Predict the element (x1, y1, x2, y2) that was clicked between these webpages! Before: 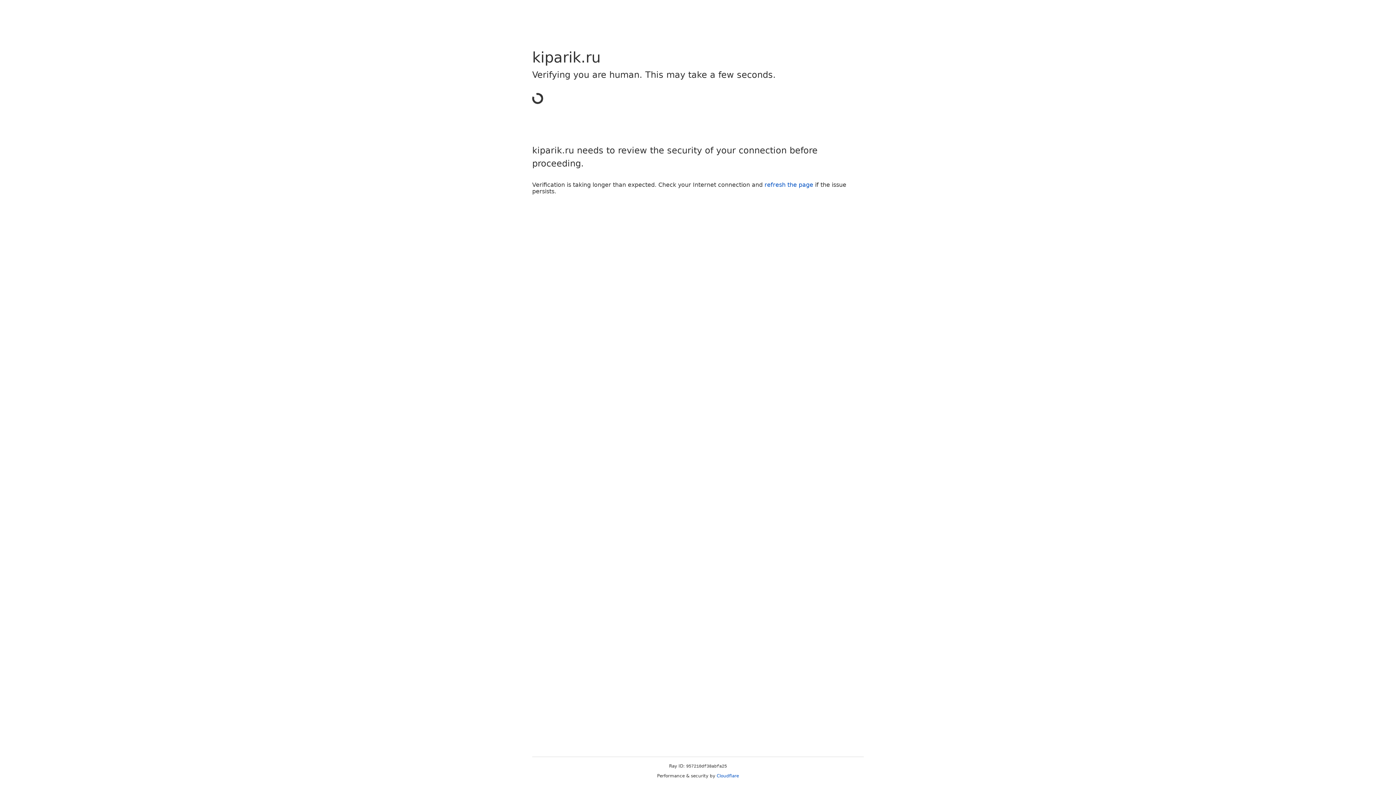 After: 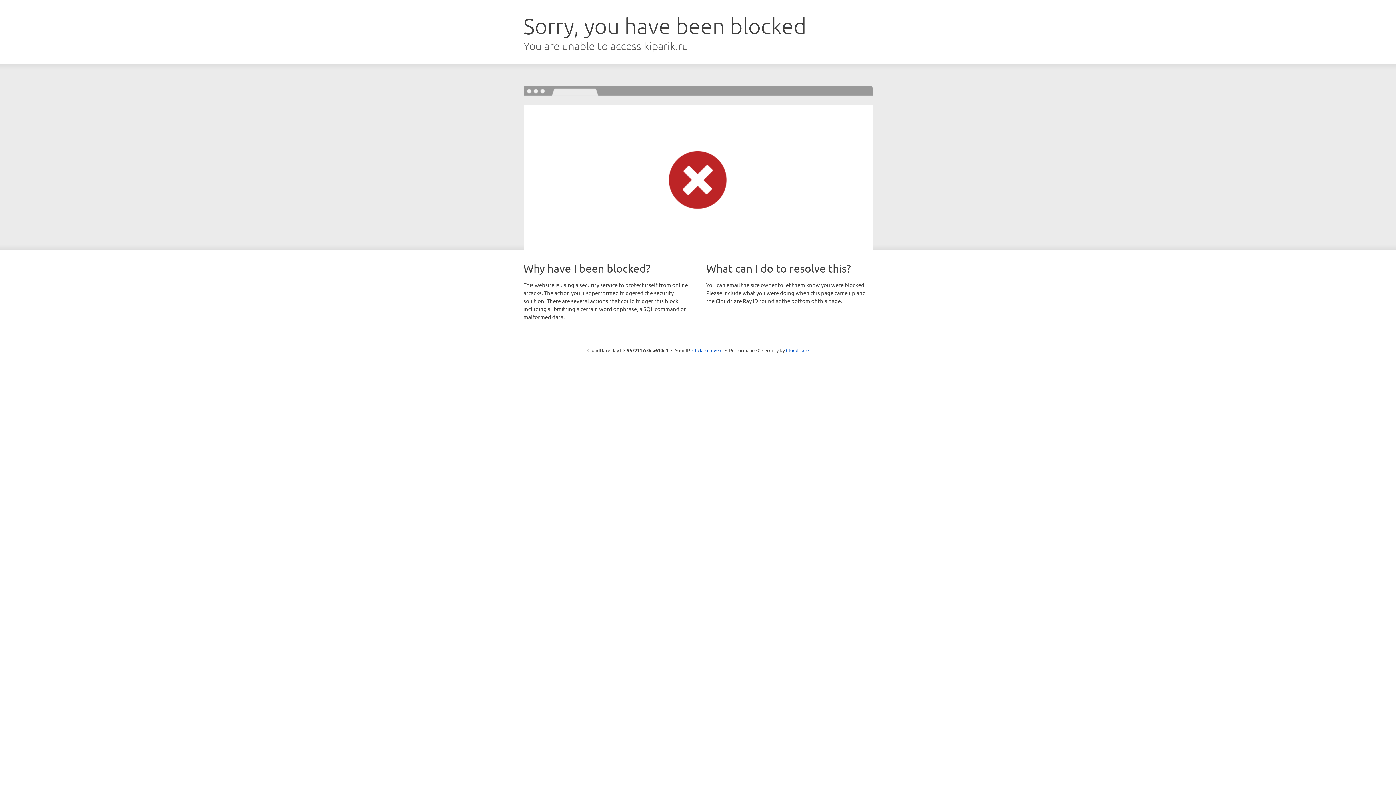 Action: label: Cloudflare bbox: (716, 773, 739, 778)